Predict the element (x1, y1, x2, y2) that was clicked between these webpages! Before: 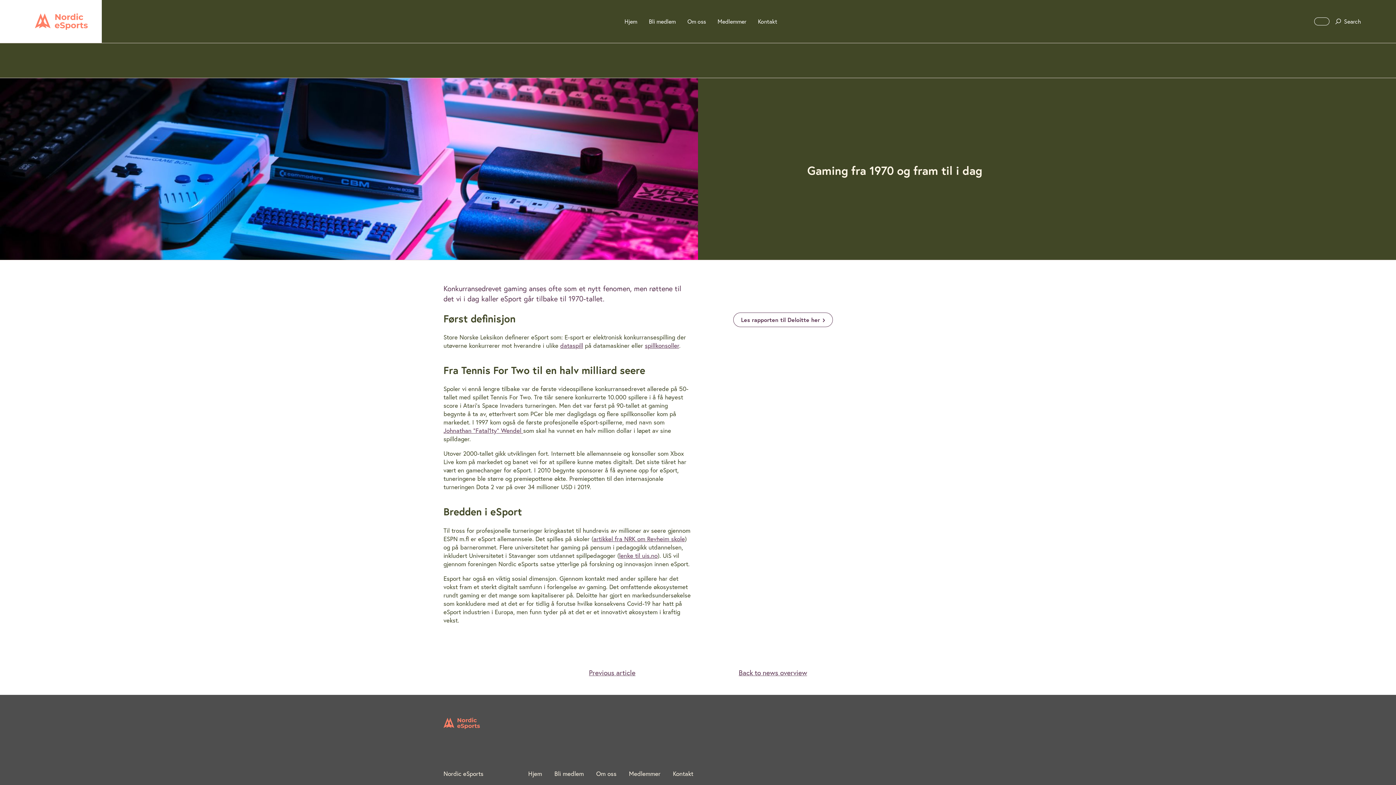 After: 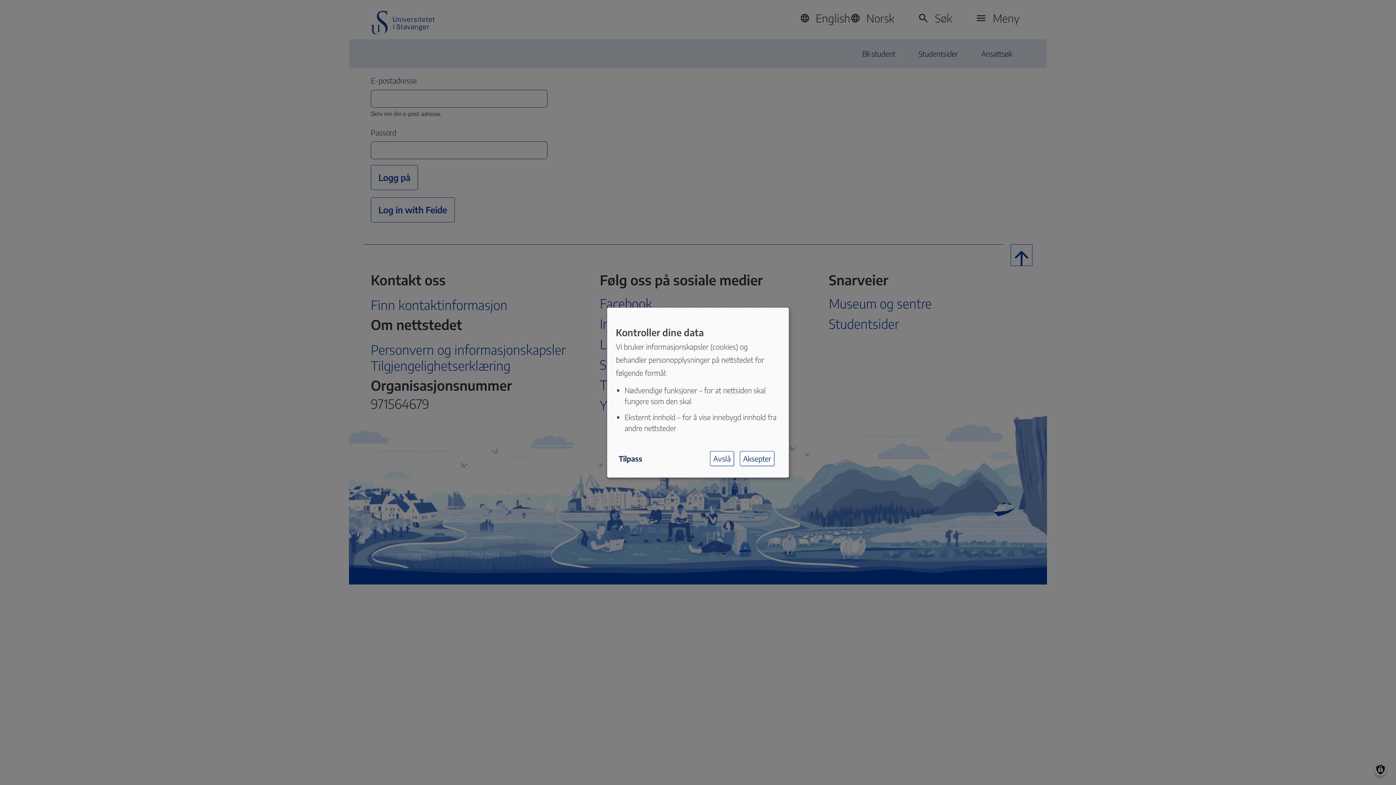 Action: label: lenke til uis.no bbox: (619, 551, 657, 559)